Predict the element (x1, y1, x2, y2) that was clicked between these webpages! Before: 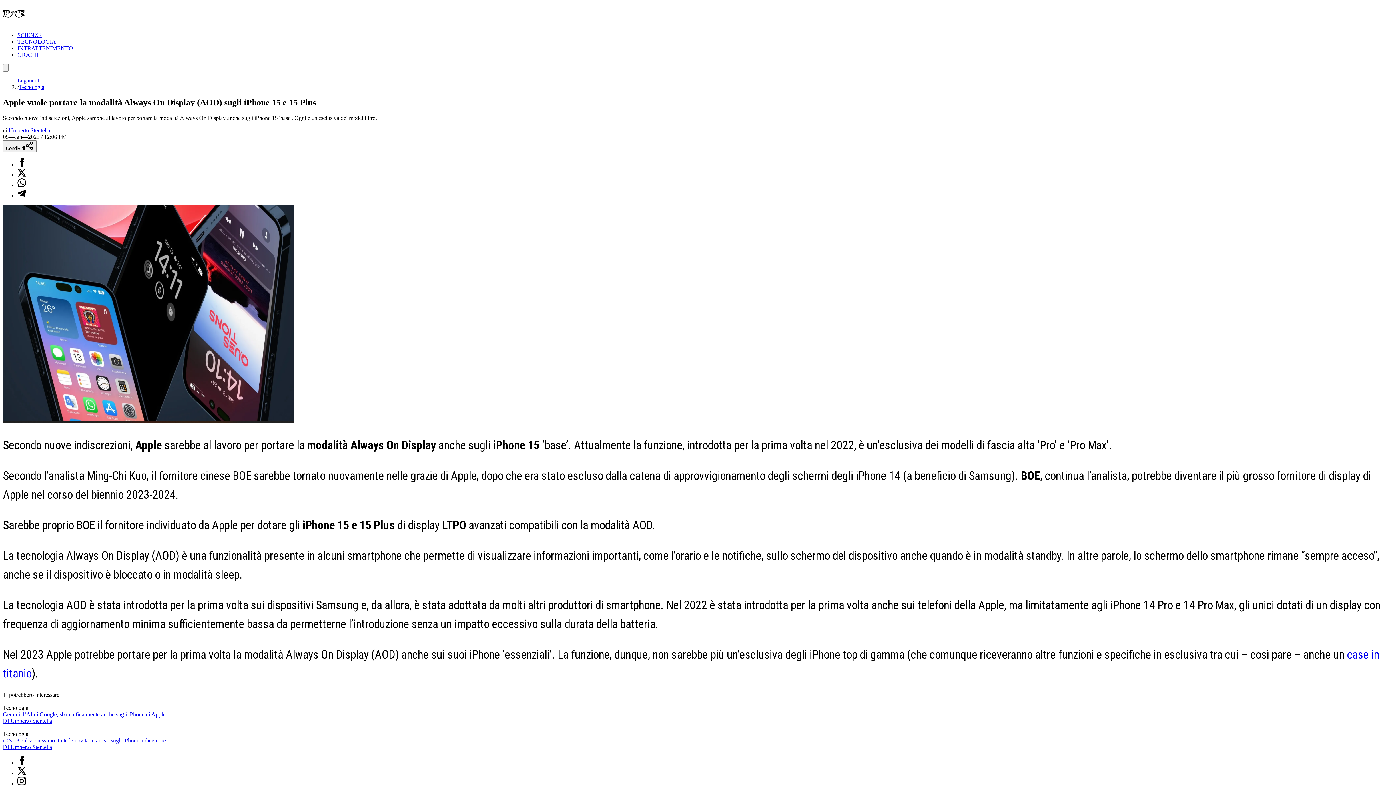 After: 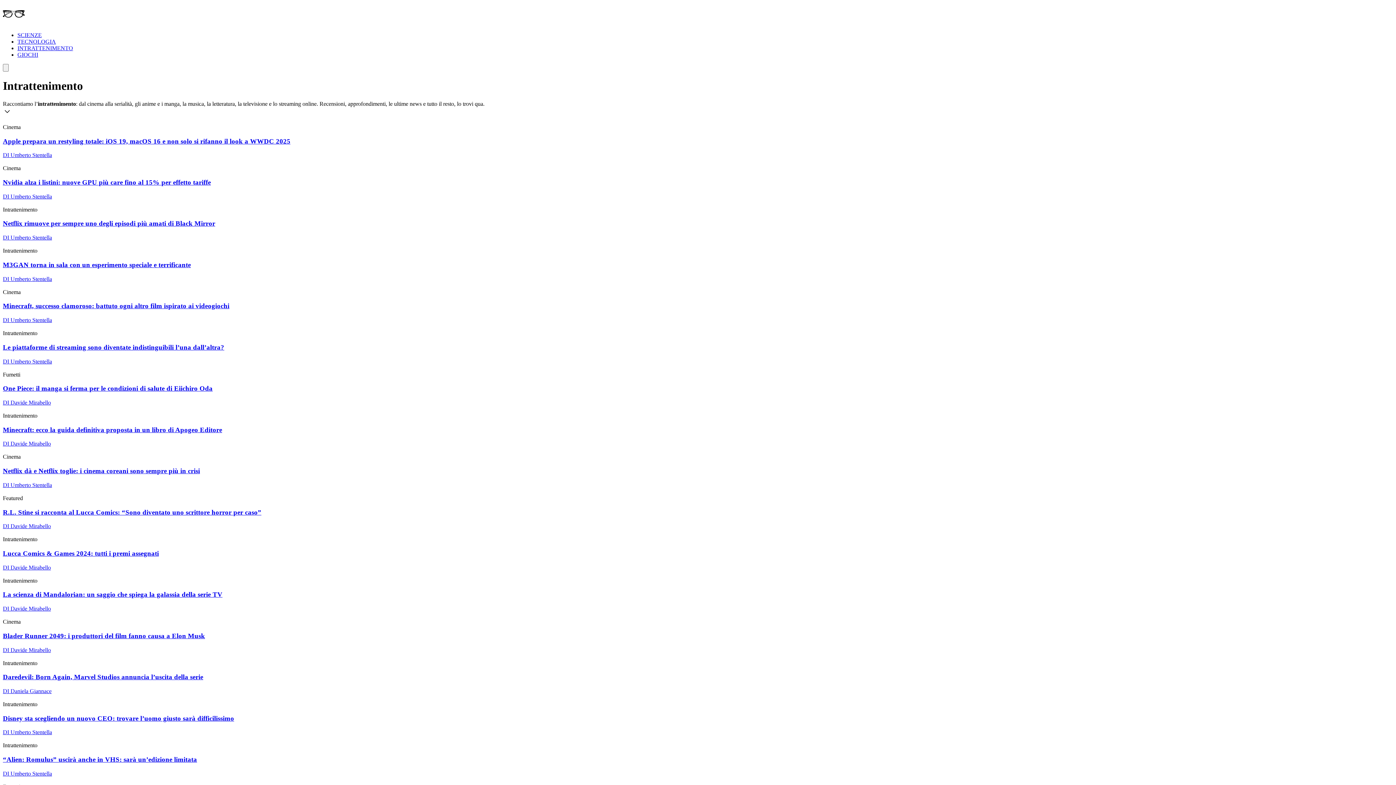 Action: bbox: (17, 45, 73, 51) label: INTRATTENIMENTO